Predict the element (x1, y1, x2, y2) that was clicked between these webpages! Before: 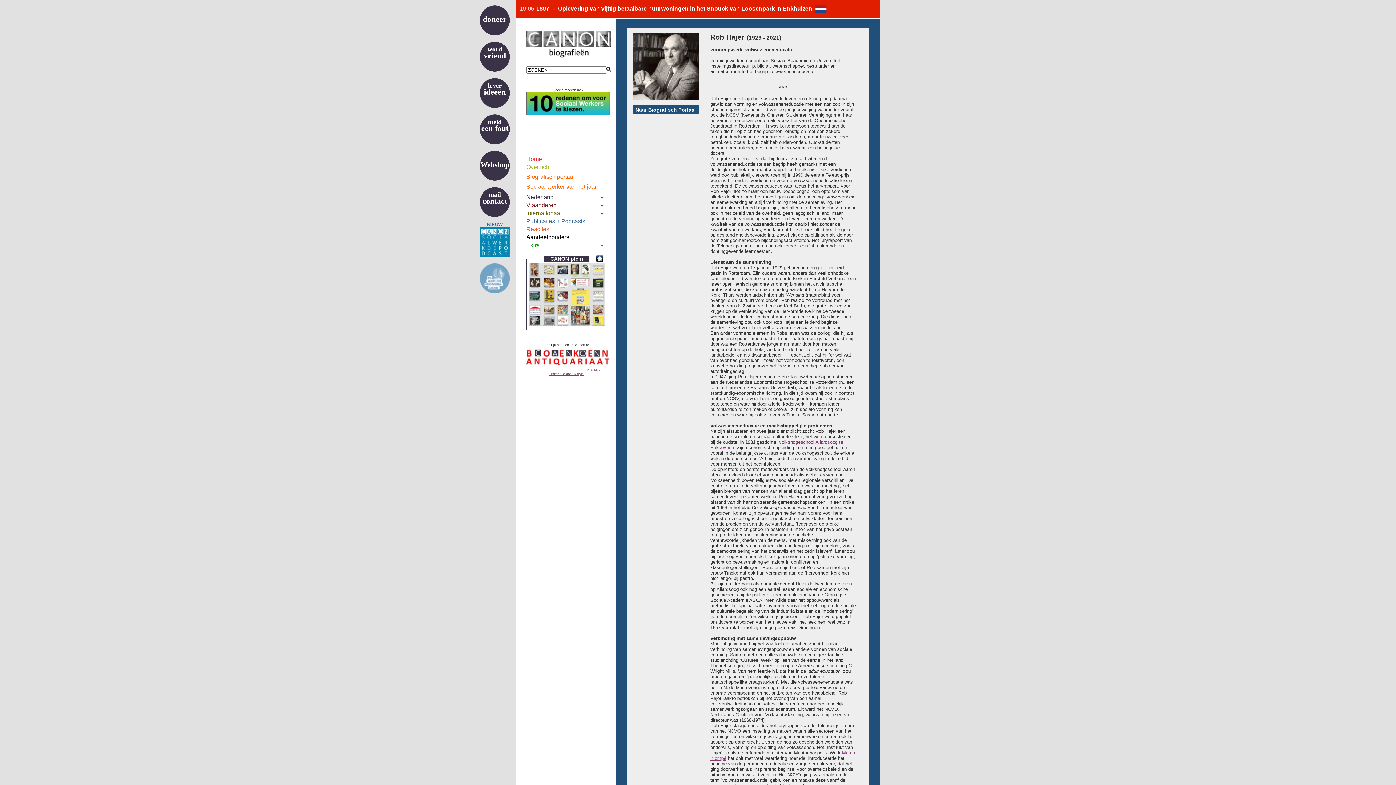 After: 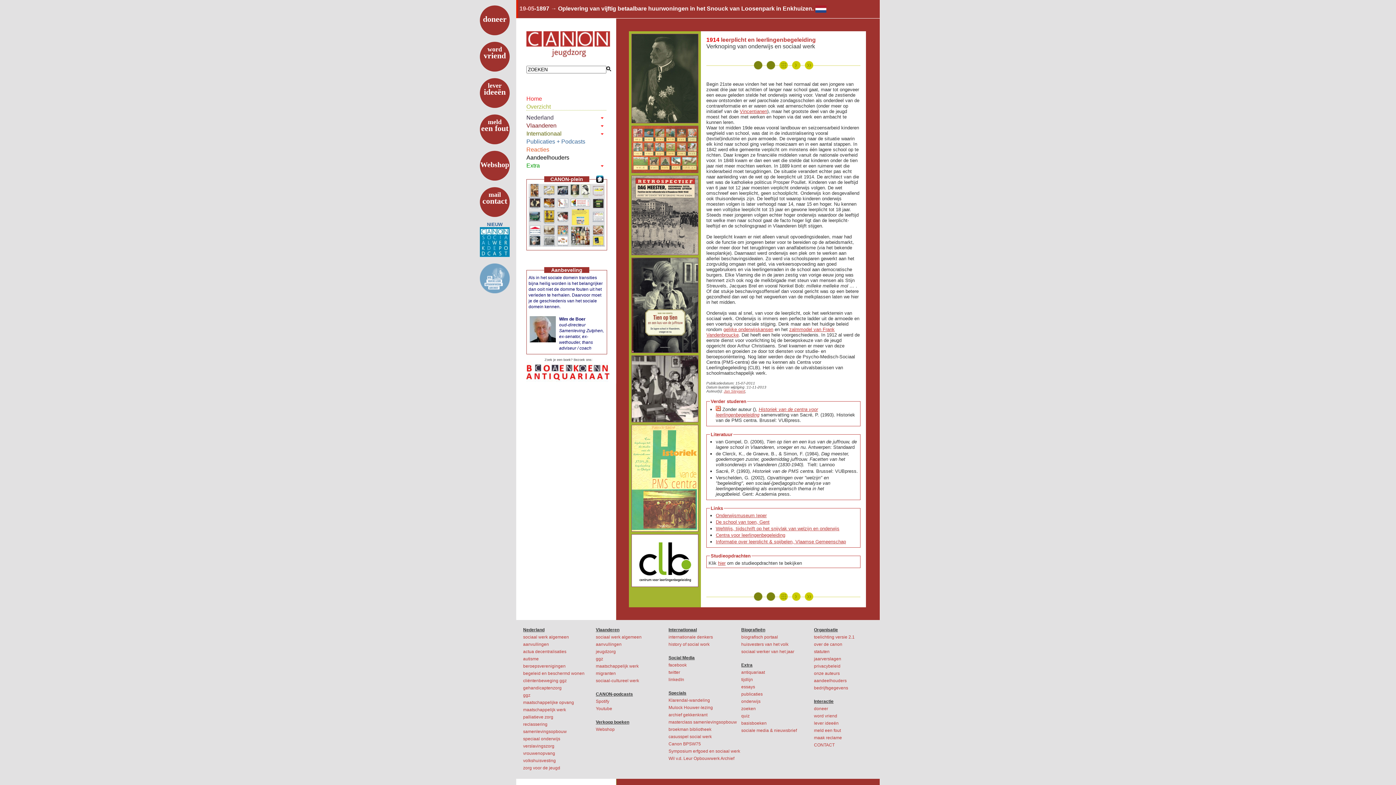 Action: bbox: (574, 5, 839, 11) label: De invoering van een leerplichtwet voor kinderen van 6 tot 12 jaar legt kinderarbeid aan banden. 